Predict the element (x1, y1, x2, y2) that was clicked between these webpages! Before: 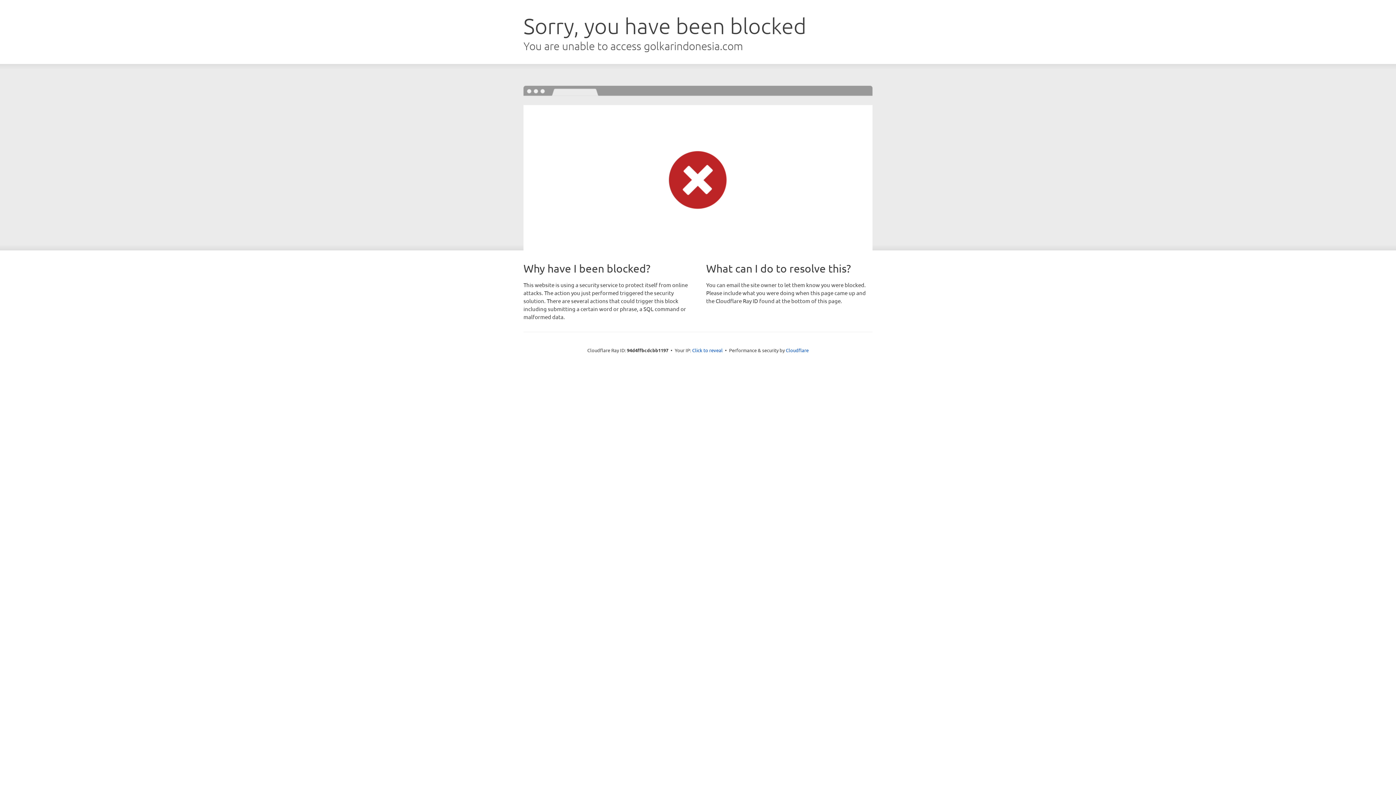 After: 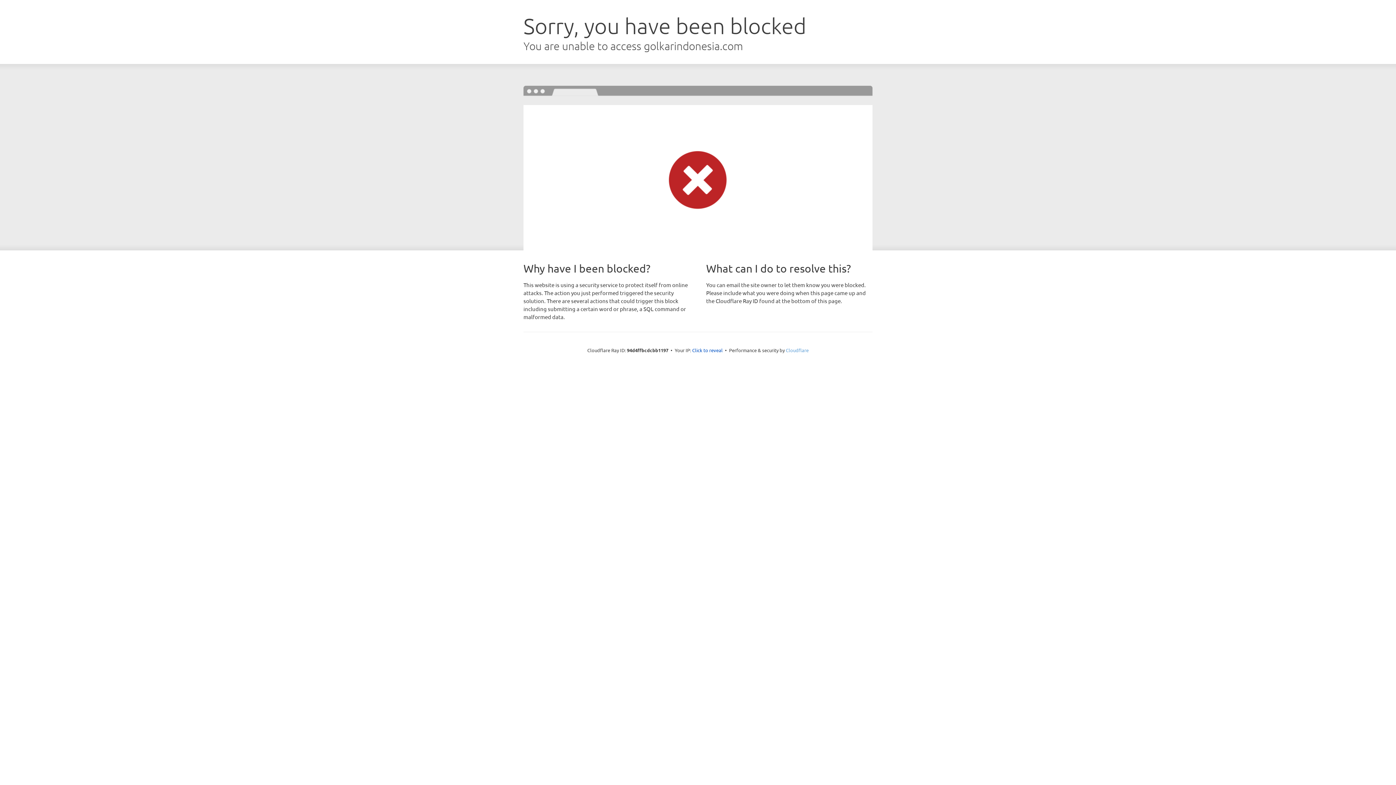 Action: label: Cloudflare bbox: (786, 347, 808, 353)